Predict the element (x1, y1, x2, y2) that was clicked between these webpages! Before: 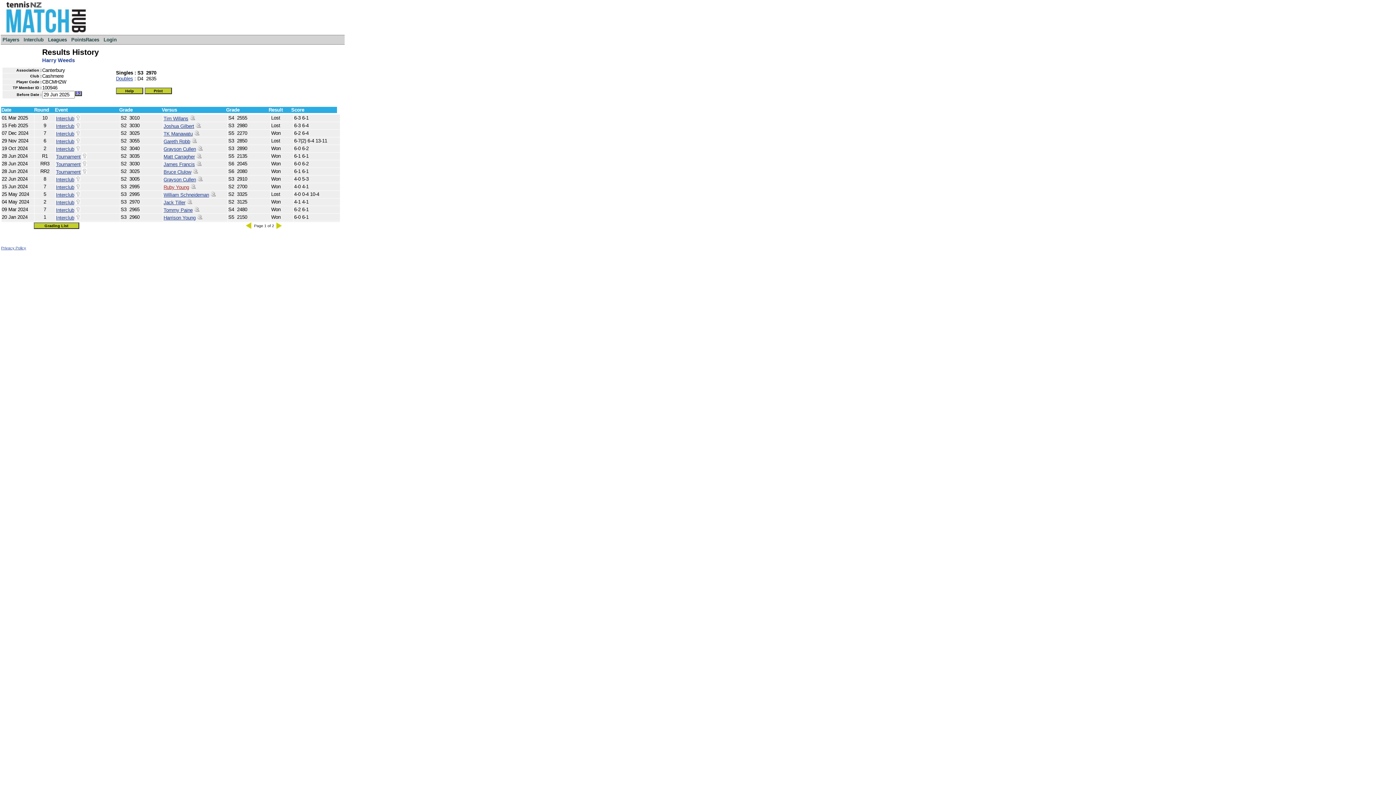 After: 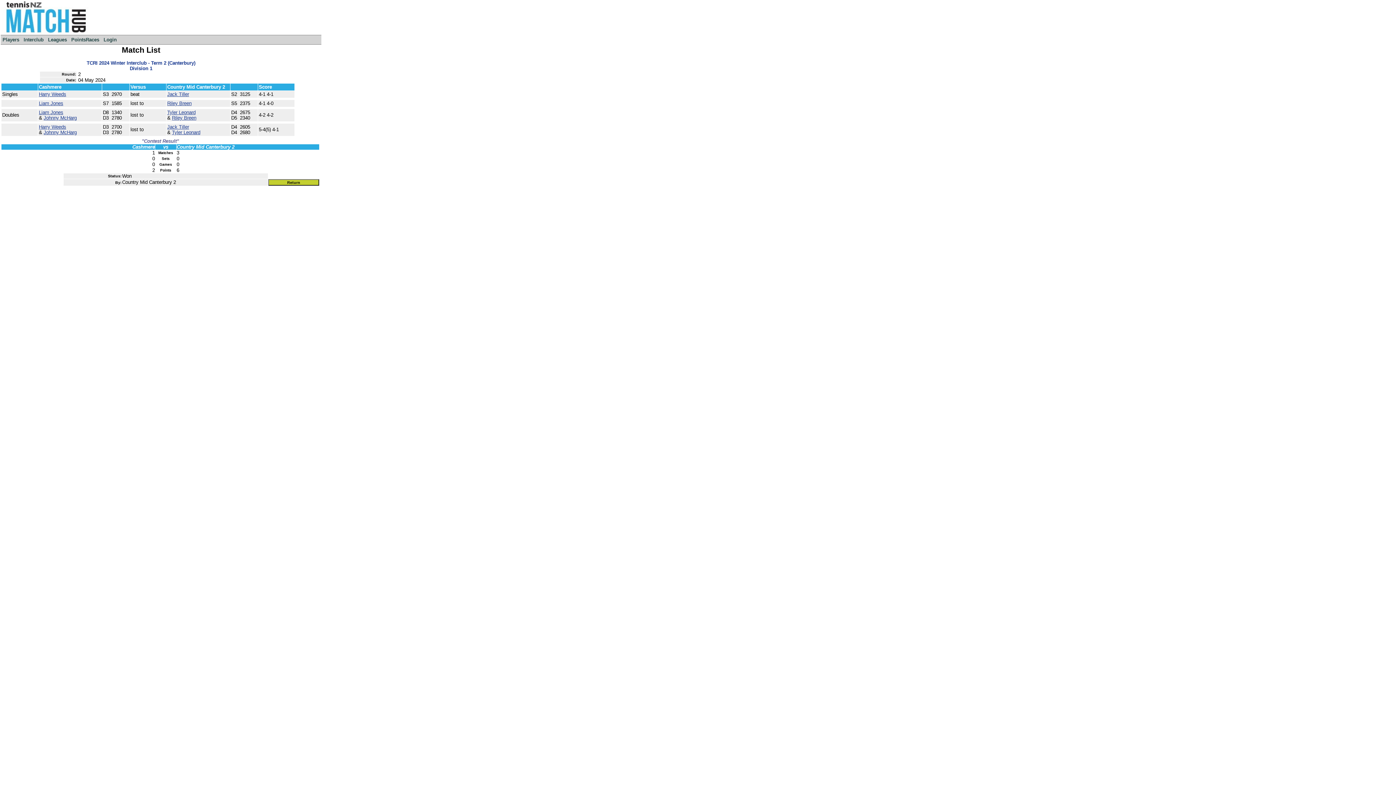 Action: label: Interclub bbox: (56, 200, 74, 205)